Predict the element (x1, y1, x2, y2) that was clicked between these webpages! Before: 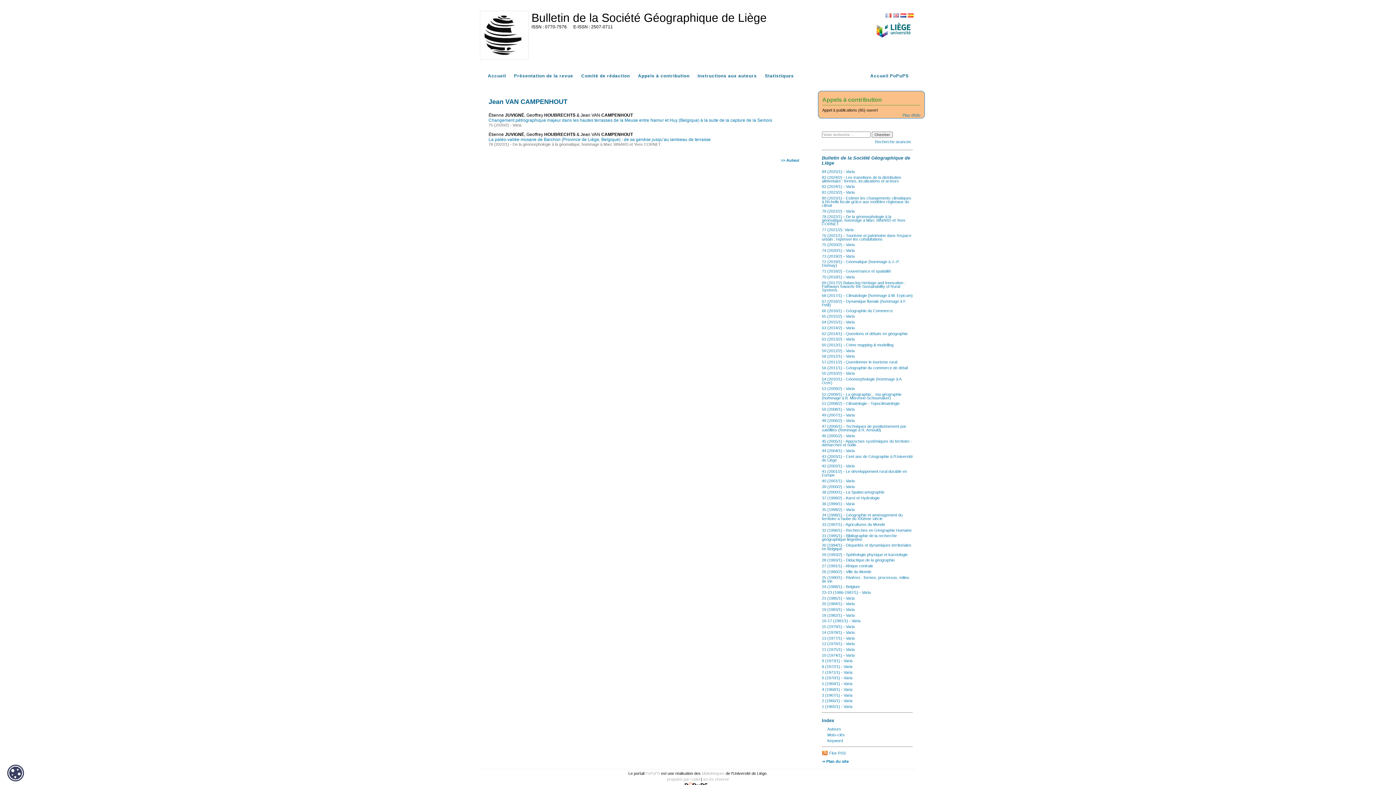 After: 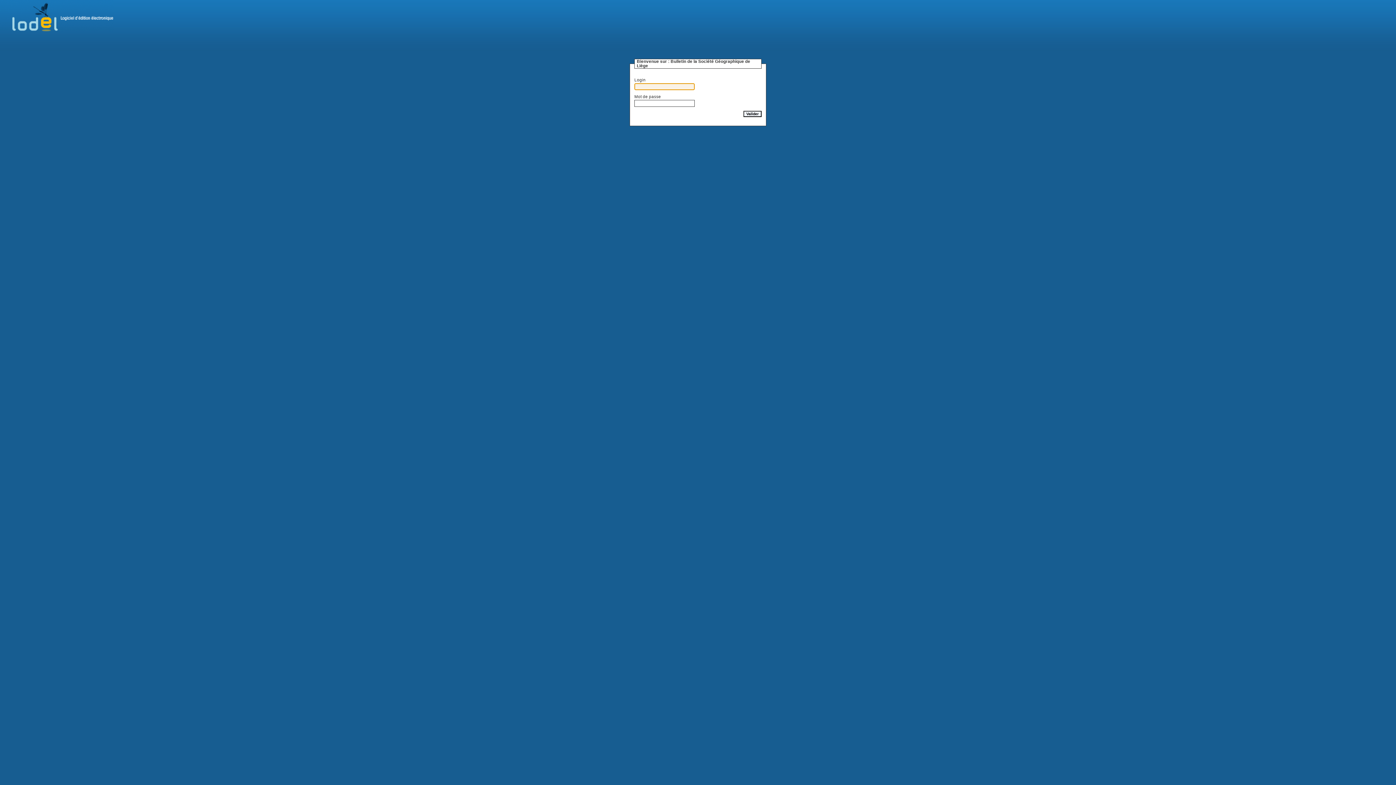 Action: bbox: (703, 777, 729, 781) label: accès réservé